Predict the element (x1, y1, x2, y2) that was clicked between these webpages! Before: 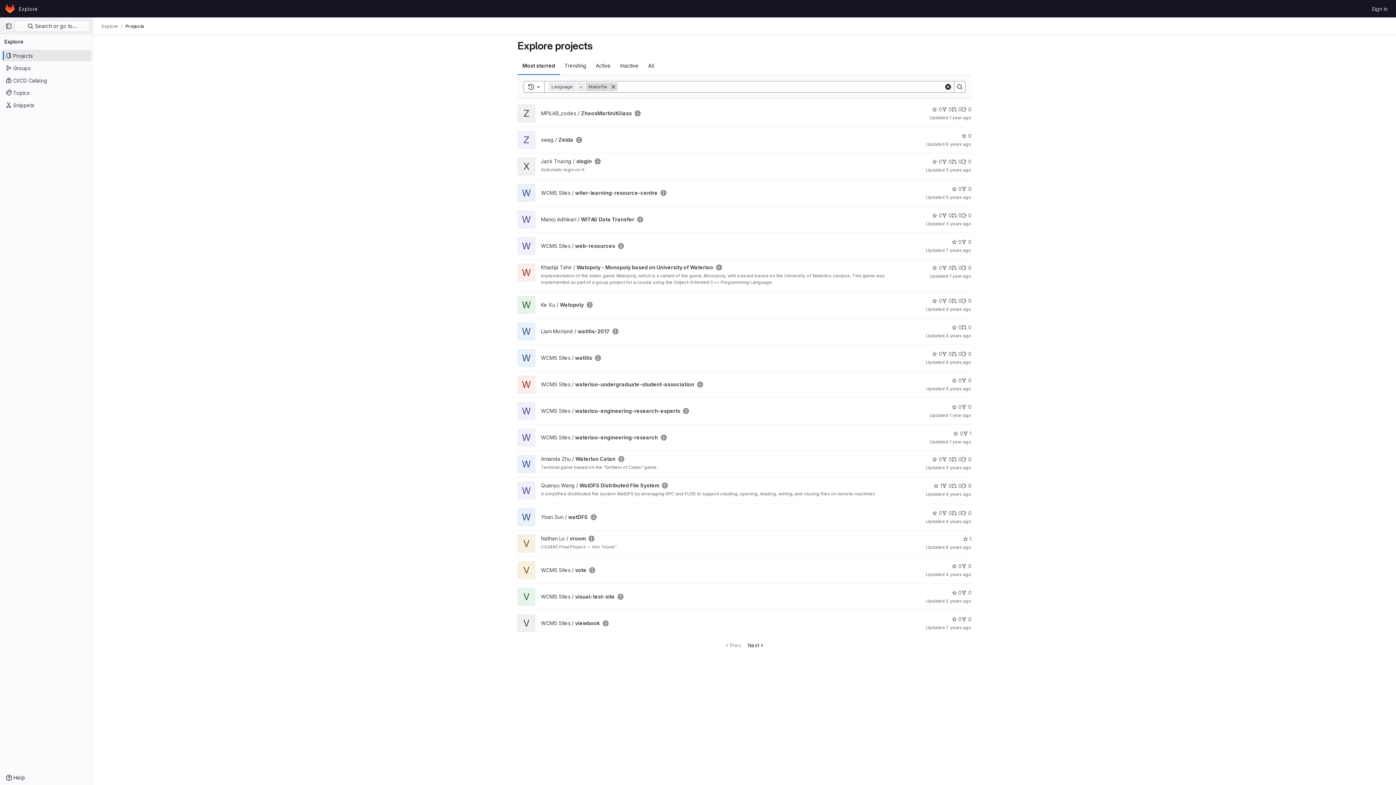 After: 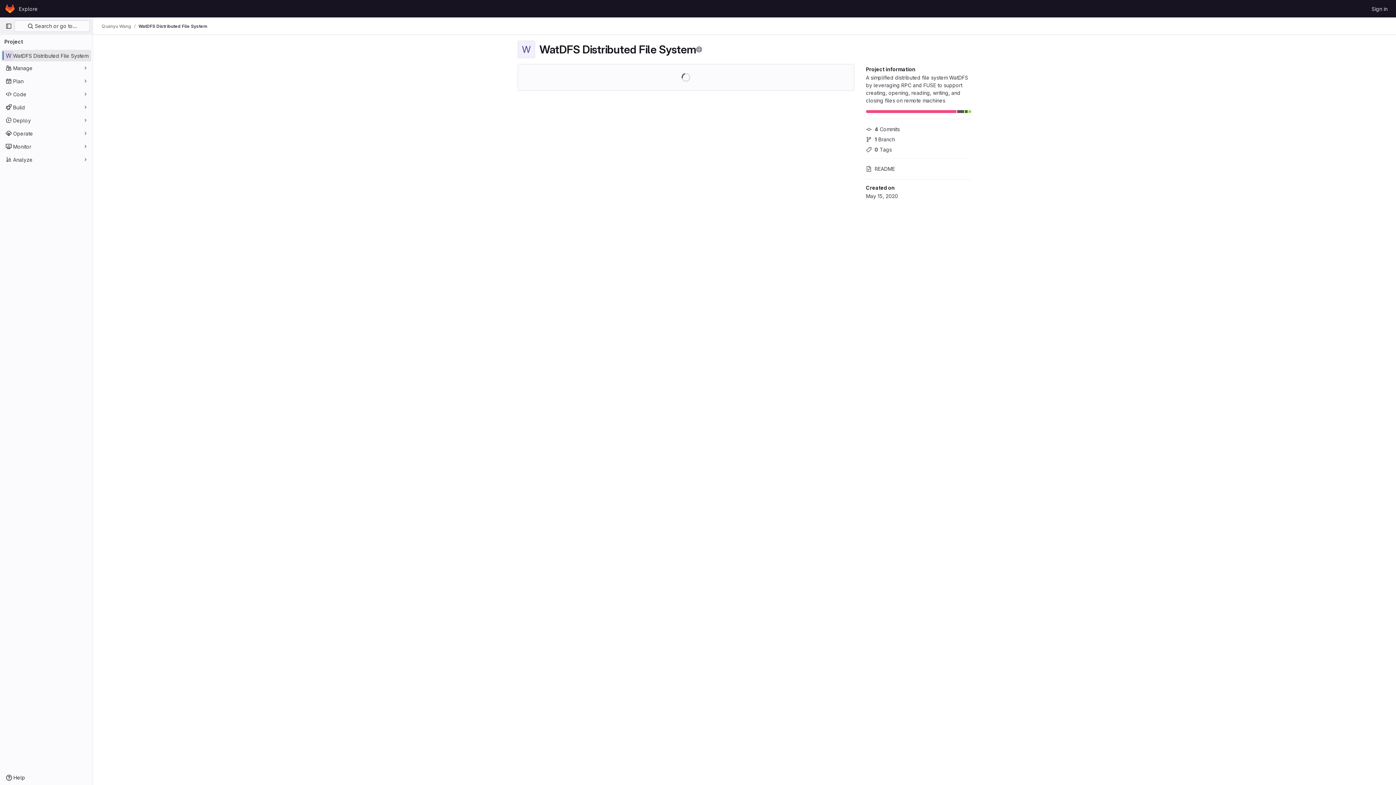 Action: label: Quanyu Wang / WatDFS Distributed File System bbox: (541, 482, 659, 488)